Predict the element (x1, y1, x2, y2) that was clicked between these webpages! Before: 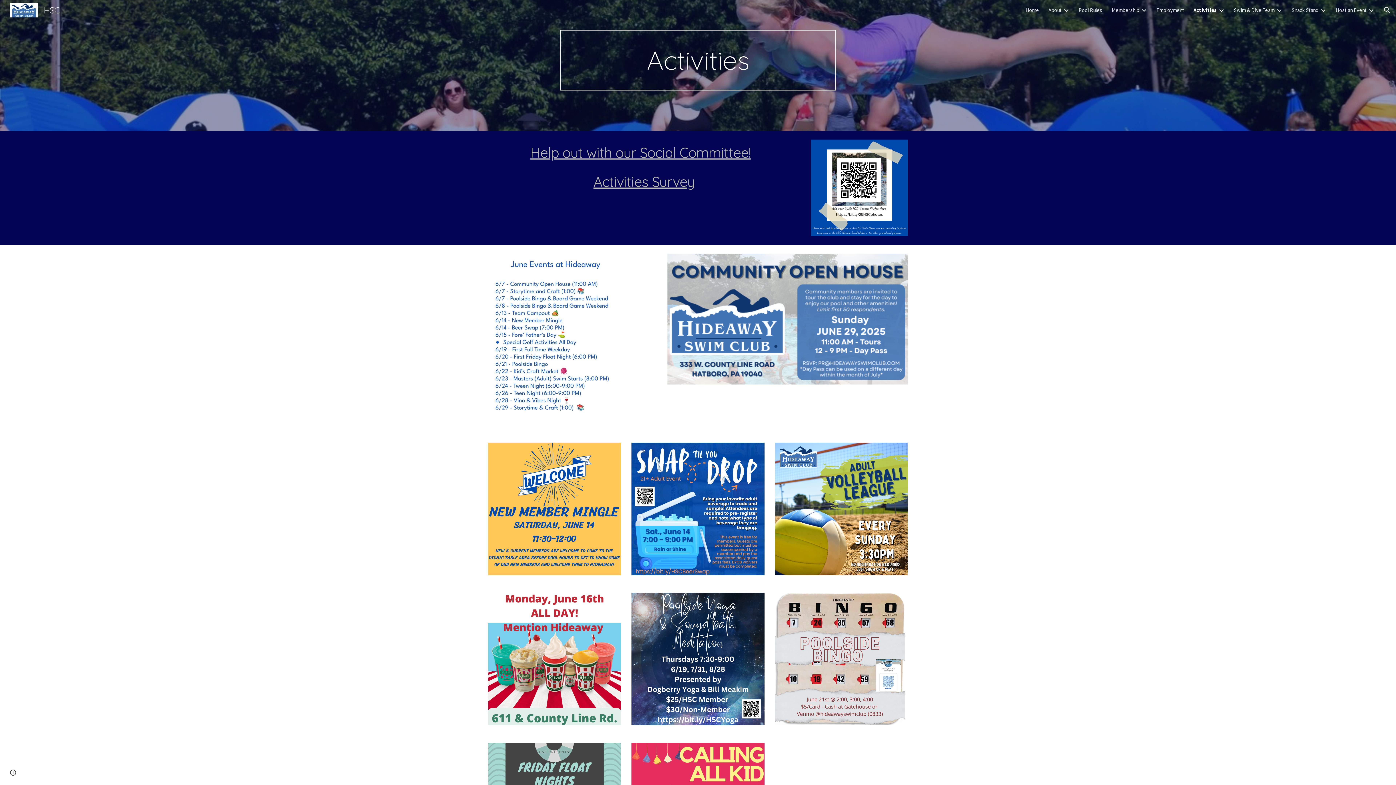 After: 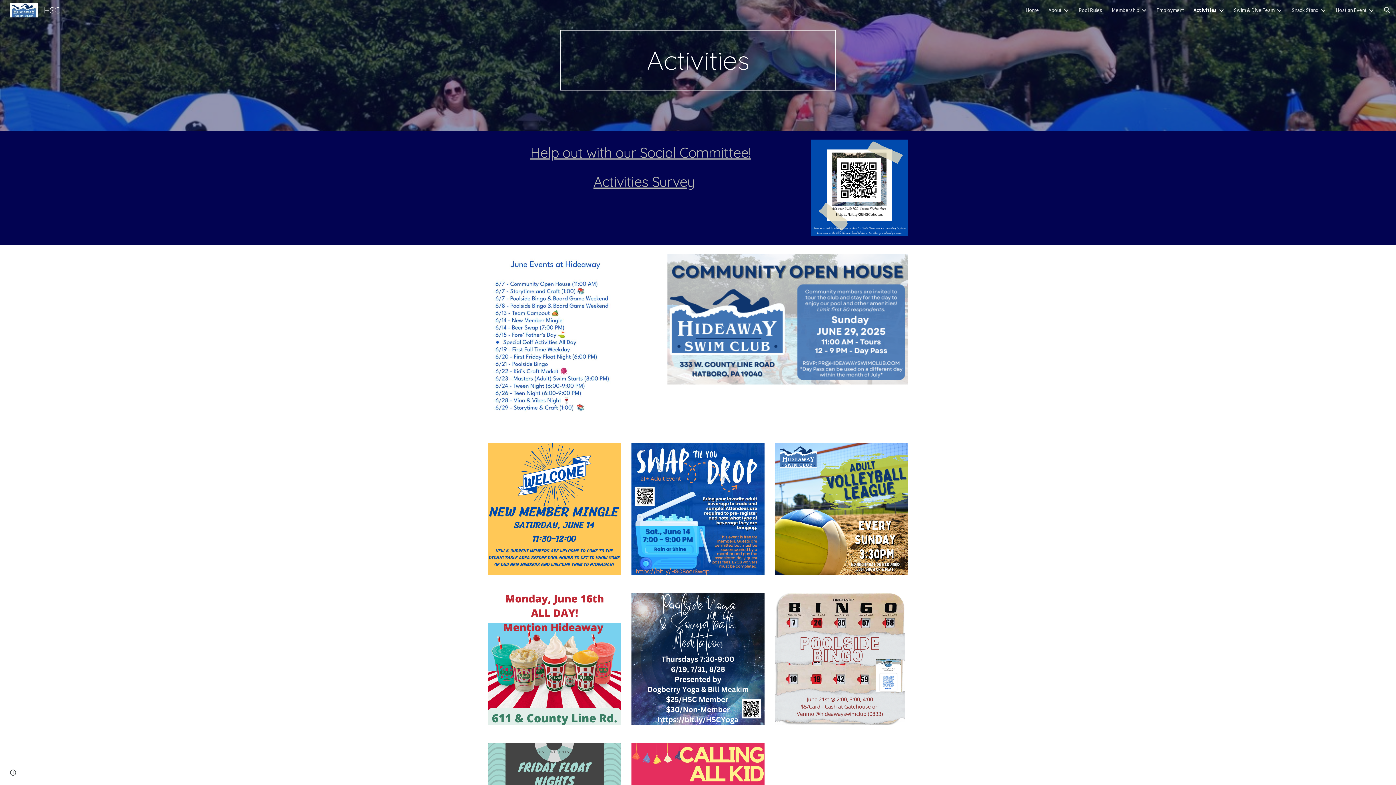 Action: bbox: (631, 442, 764, 575)